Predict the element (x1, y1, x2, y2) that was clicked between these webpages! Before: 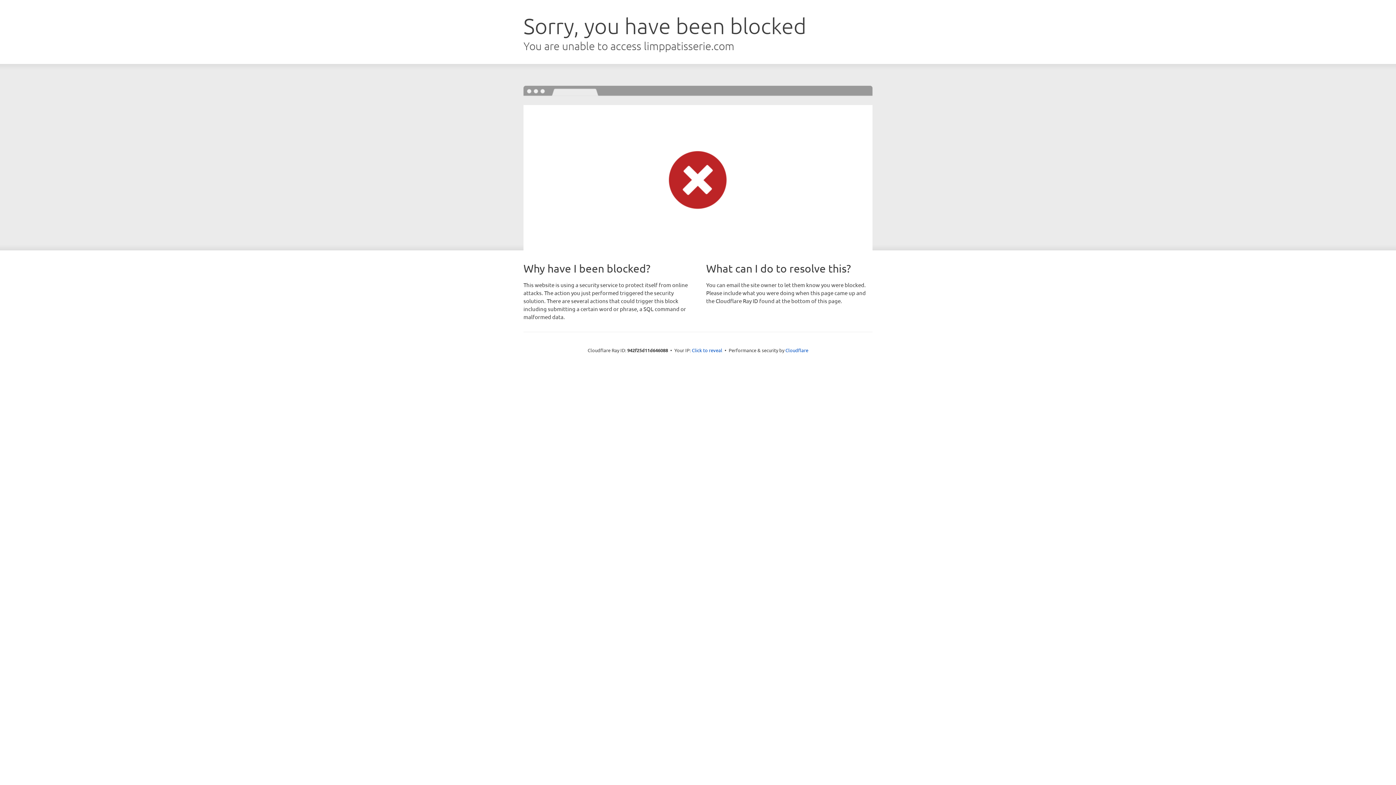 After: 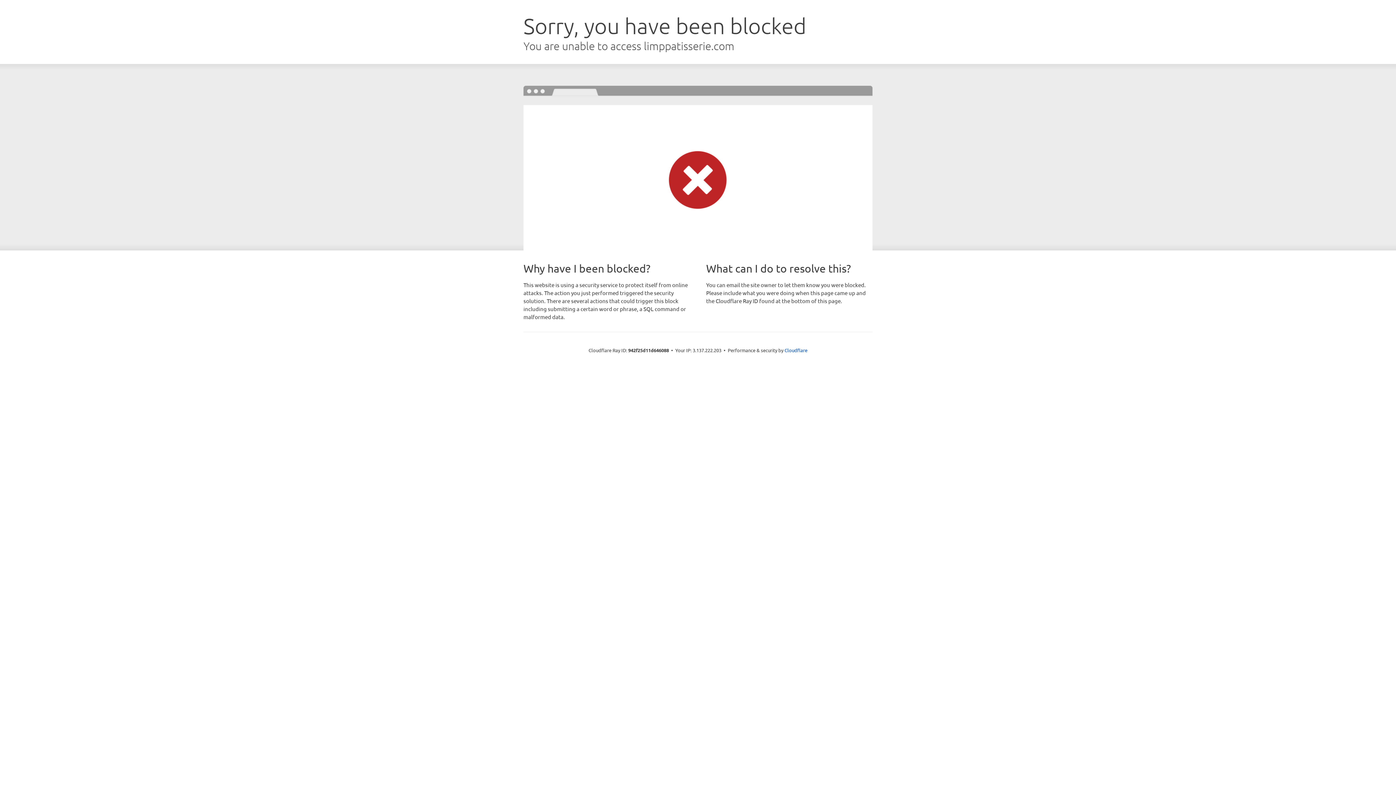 Action: label: Click to reveal bbox: (692, 346, 722, 353)